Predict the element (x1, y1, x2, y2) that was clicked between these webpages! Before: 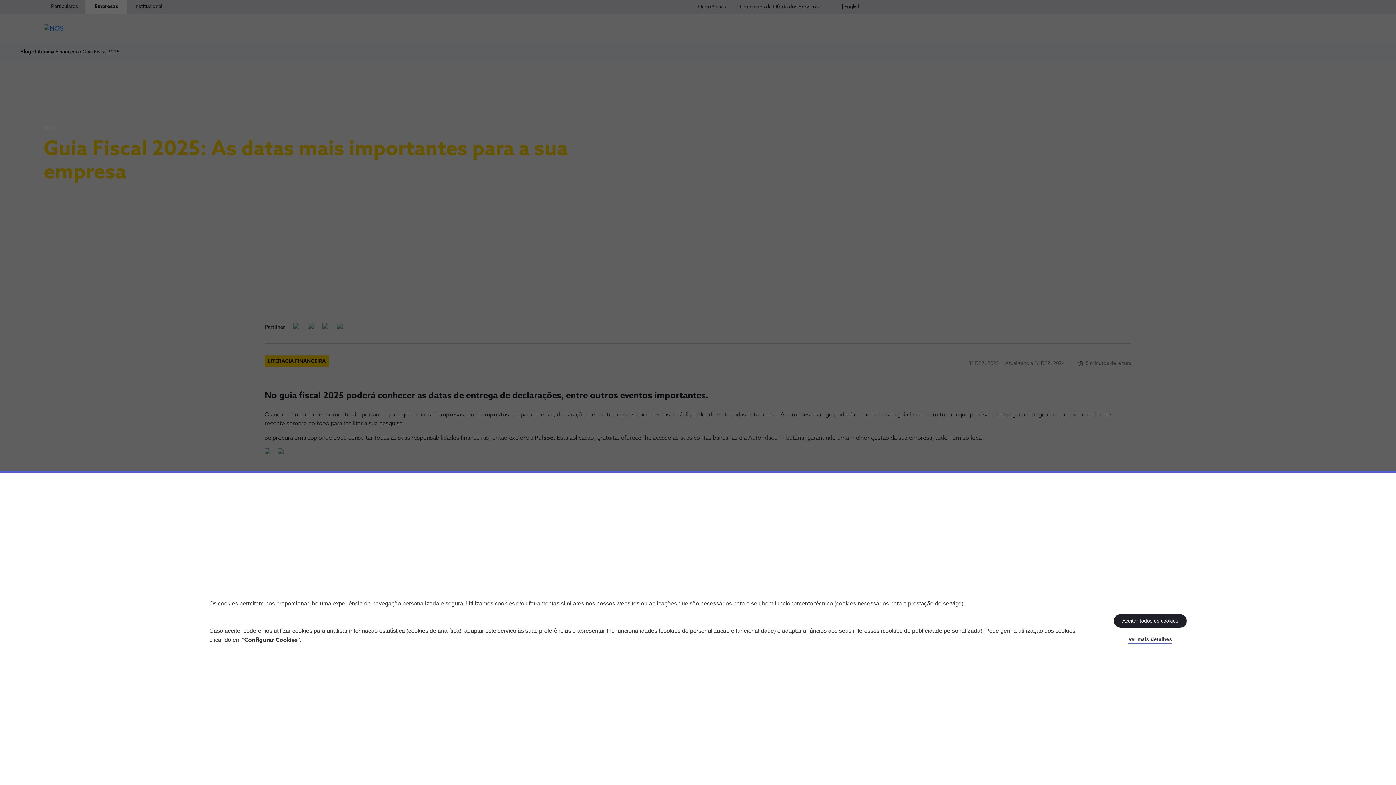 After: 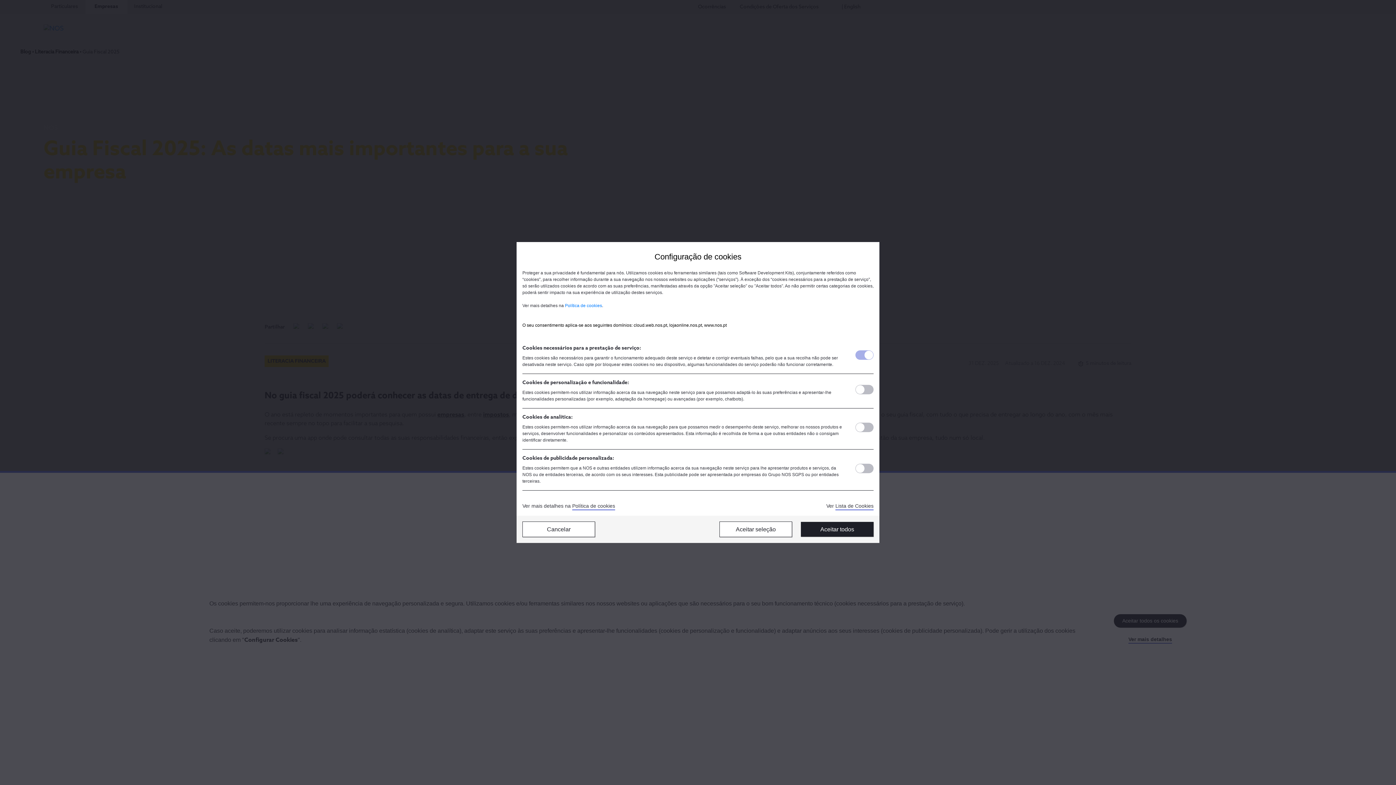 Action: bbox: (1128, 636, 1172, 644) label: Ver mais detalhes